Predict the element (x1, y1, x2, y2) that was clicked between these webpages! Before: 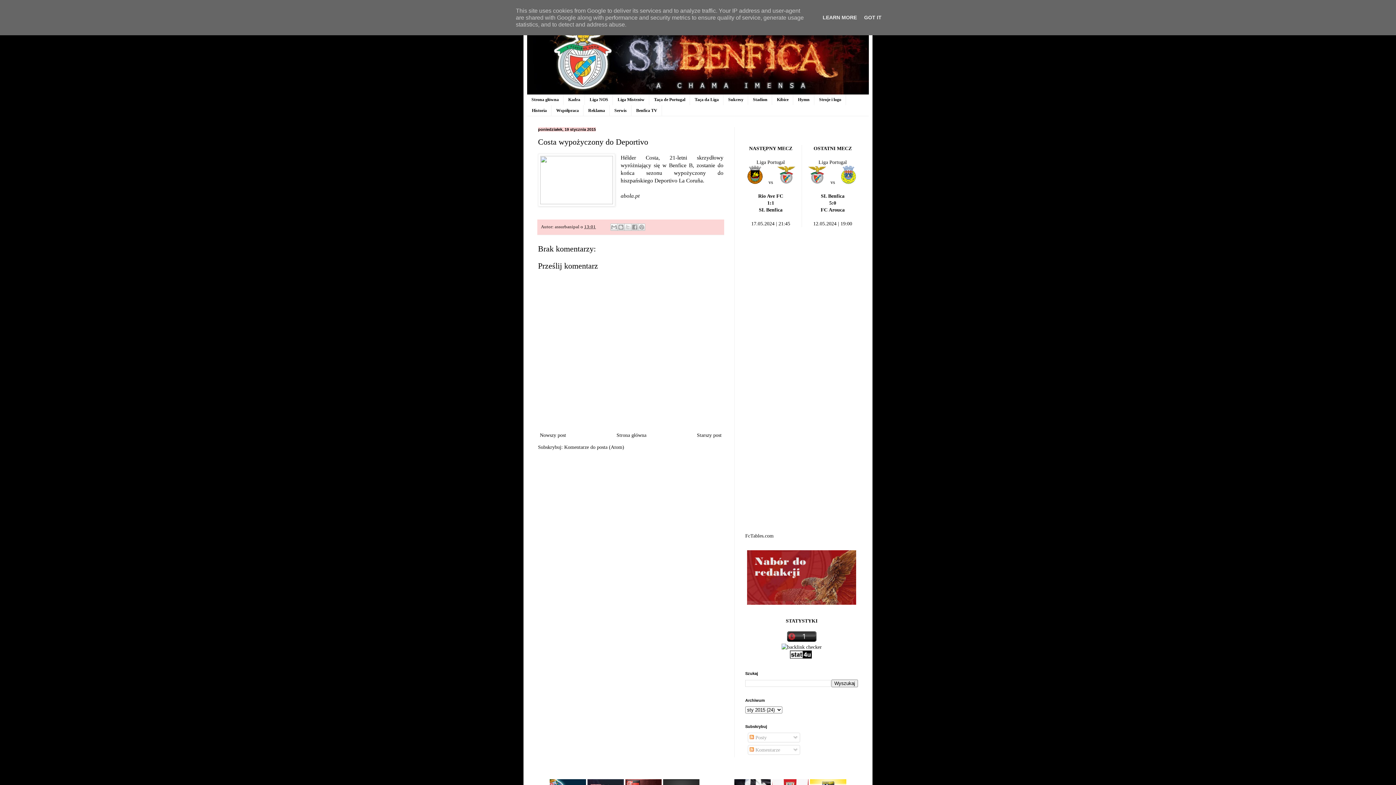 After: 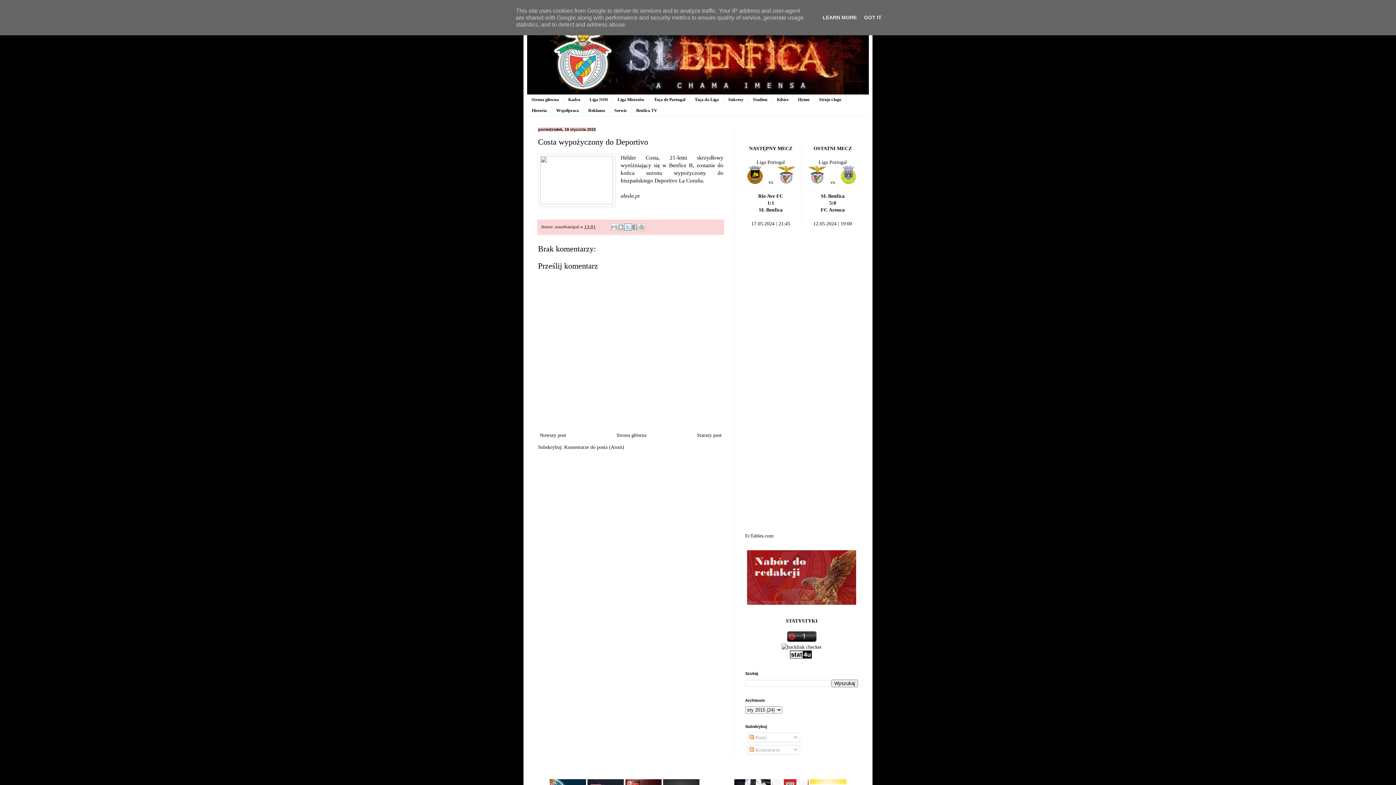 Action: label: Udostępnij w X bbox: (624, 223, 631, 230)